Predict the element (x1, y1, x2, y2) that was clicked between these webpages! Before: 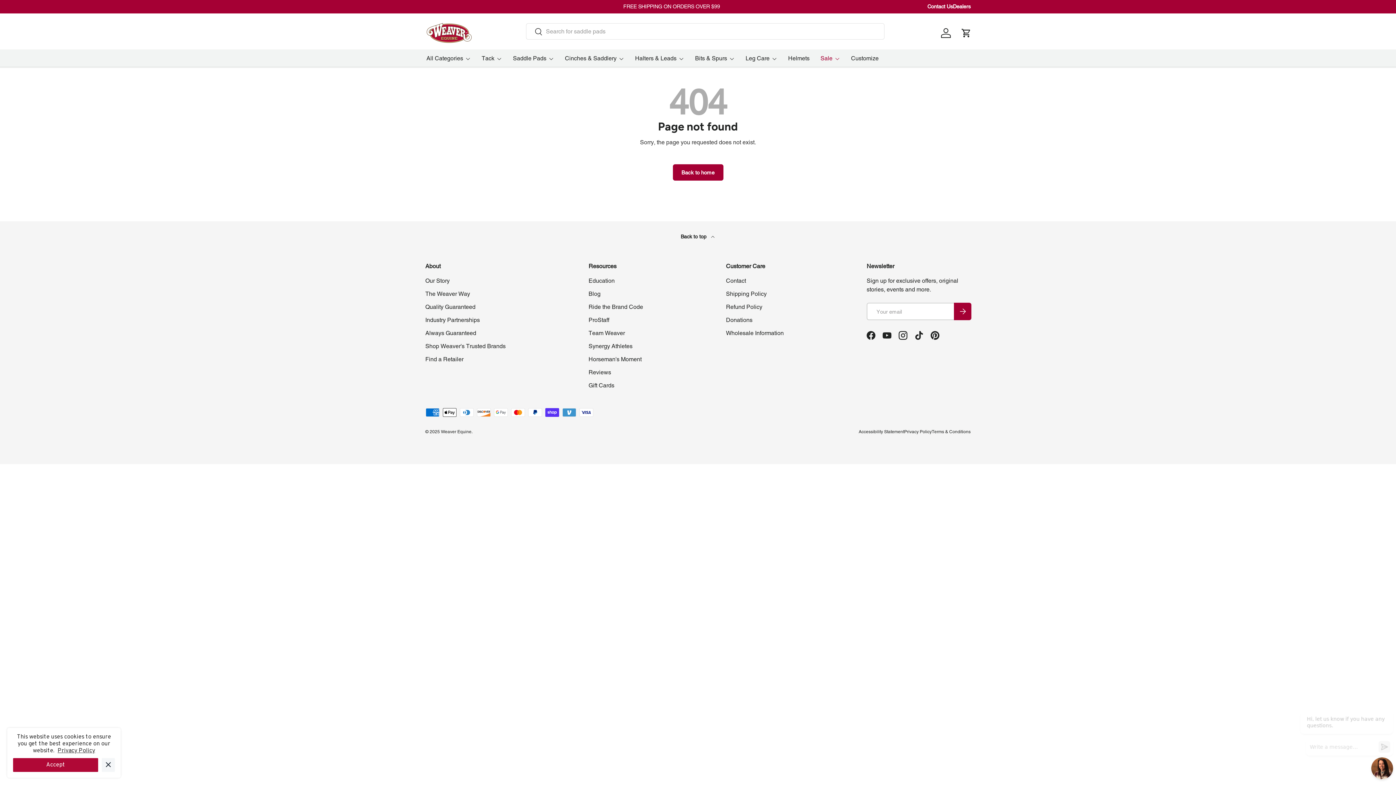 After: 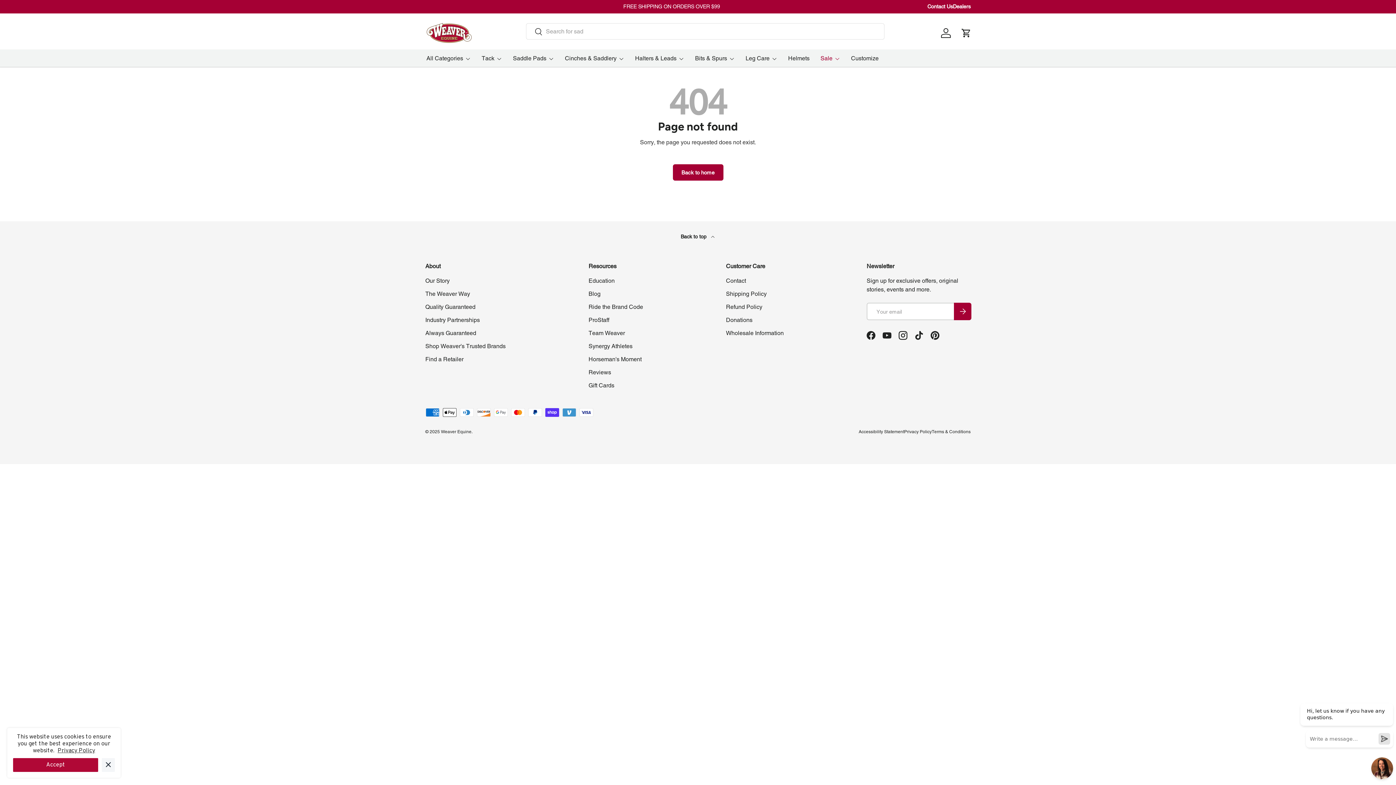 Action: bbox: (425, 221, 970, 262) label: Back to top 